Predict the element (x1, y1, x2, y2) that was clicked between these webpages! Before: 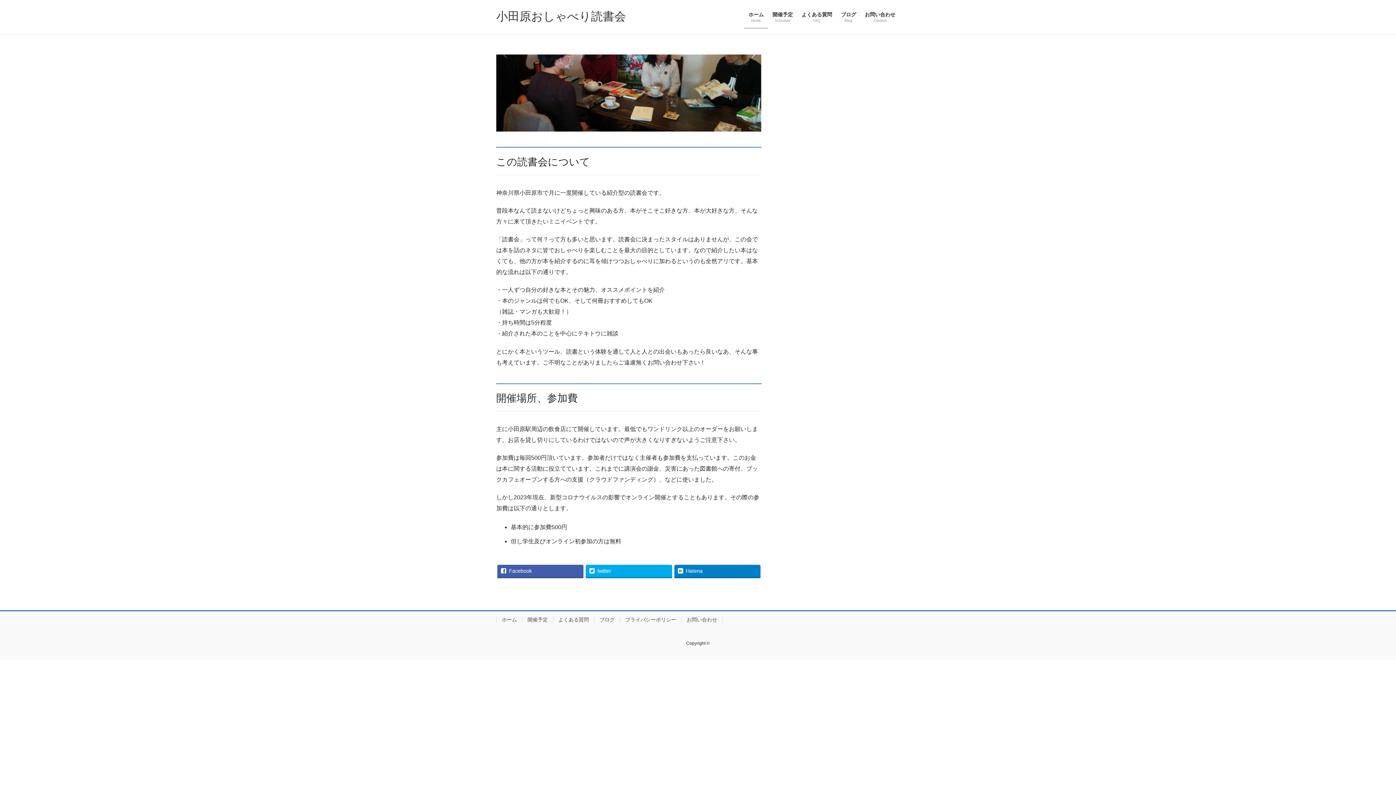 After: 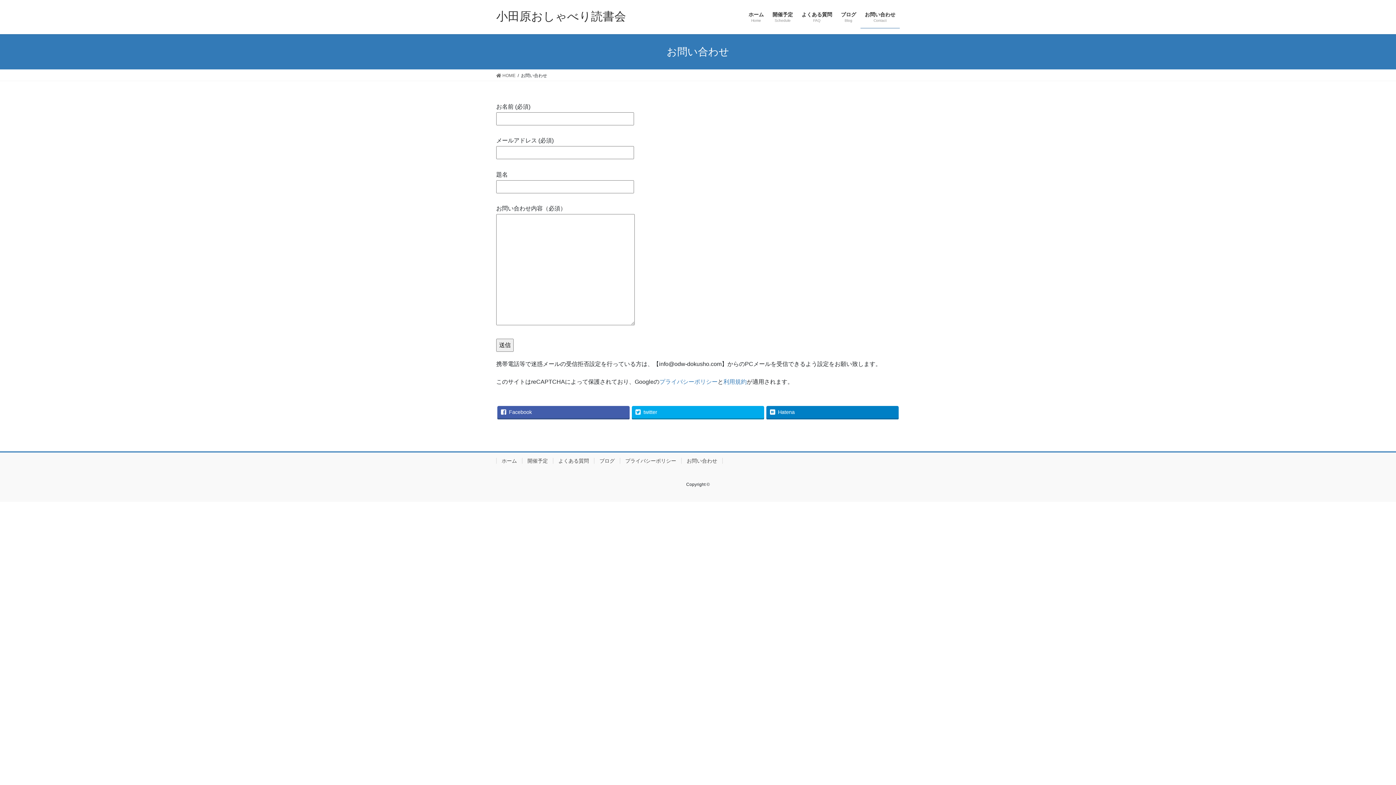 Action: bbox: (681, 617, 722, 623) label: お問い合わせ